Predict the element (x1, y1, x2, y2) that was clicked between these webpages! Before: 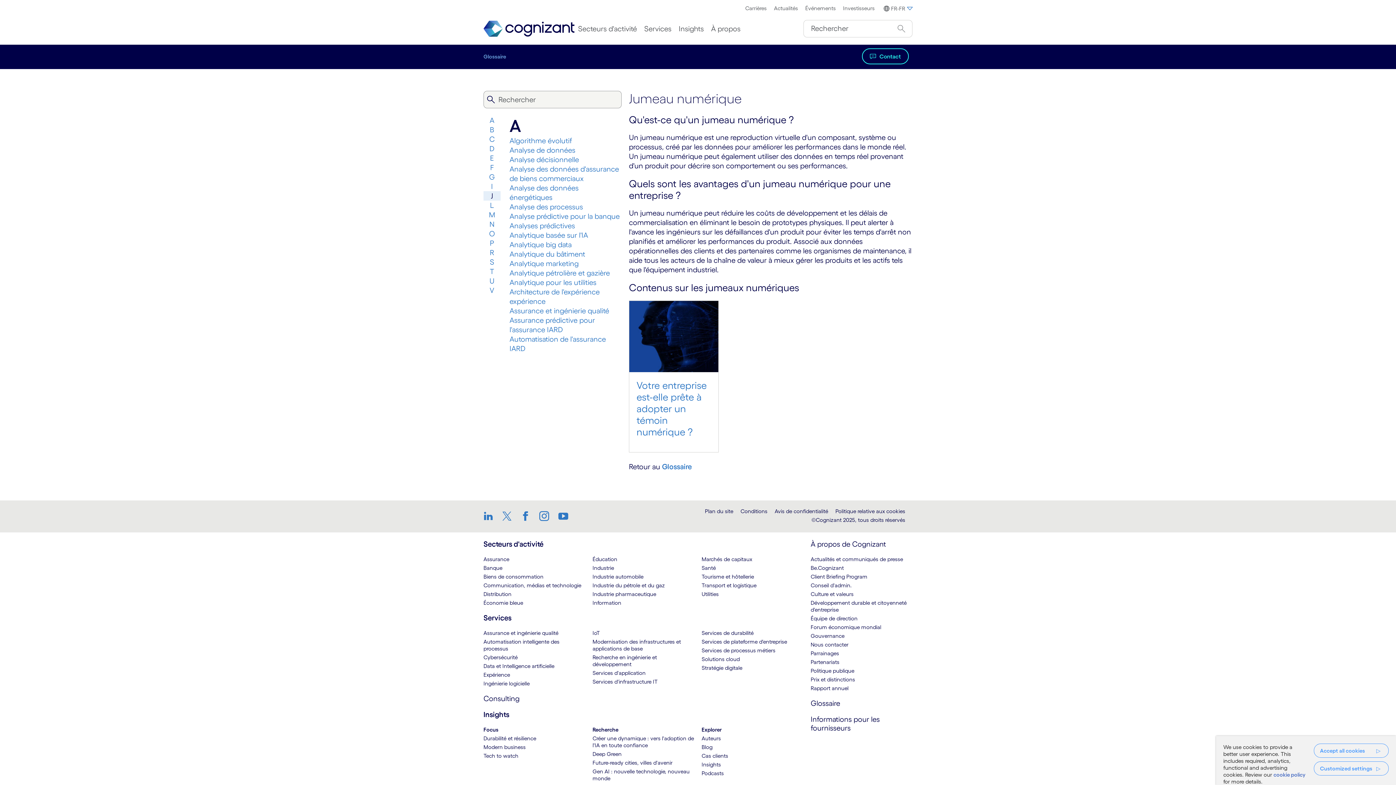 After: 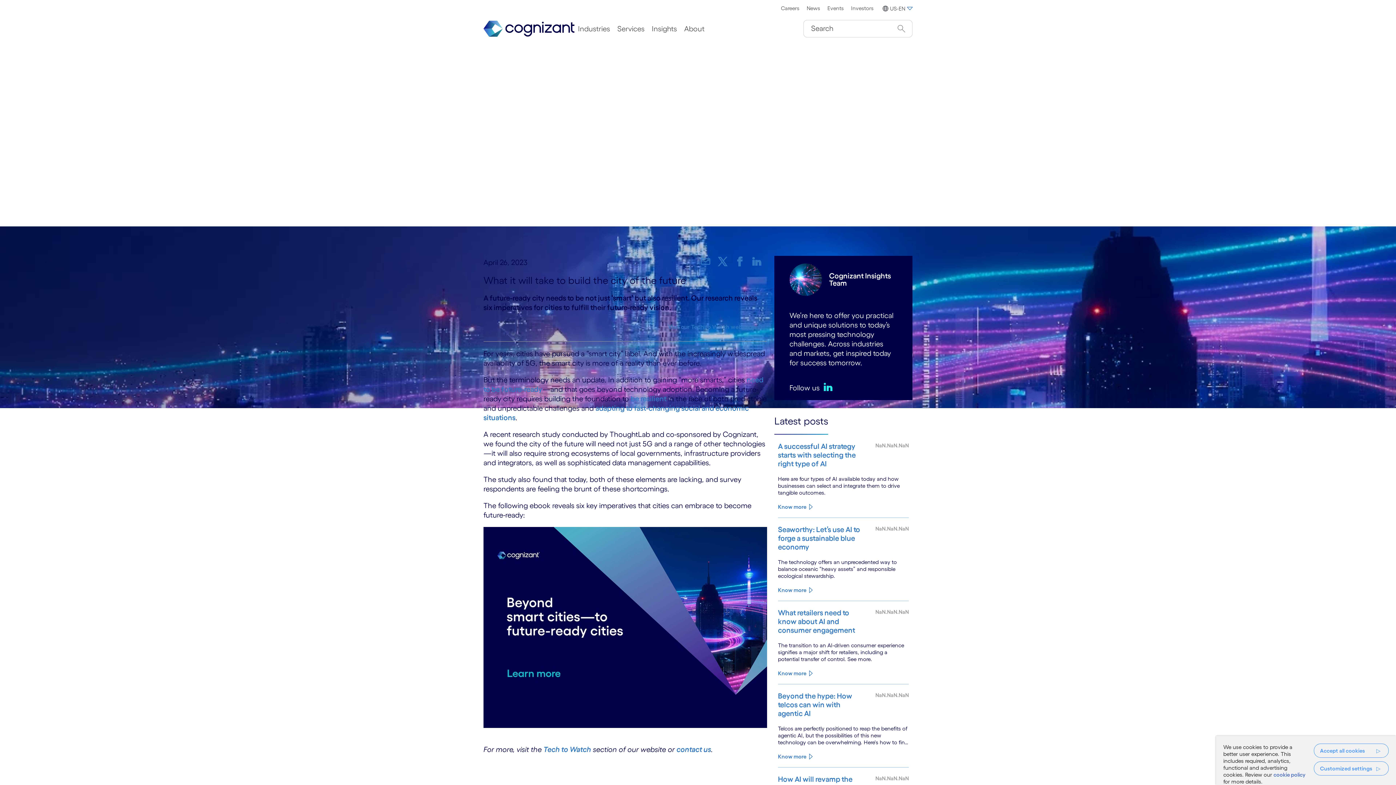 Action: label: Future-ready cities, villes d'avenir:Insights bbox: (592, 759, 672, 766)